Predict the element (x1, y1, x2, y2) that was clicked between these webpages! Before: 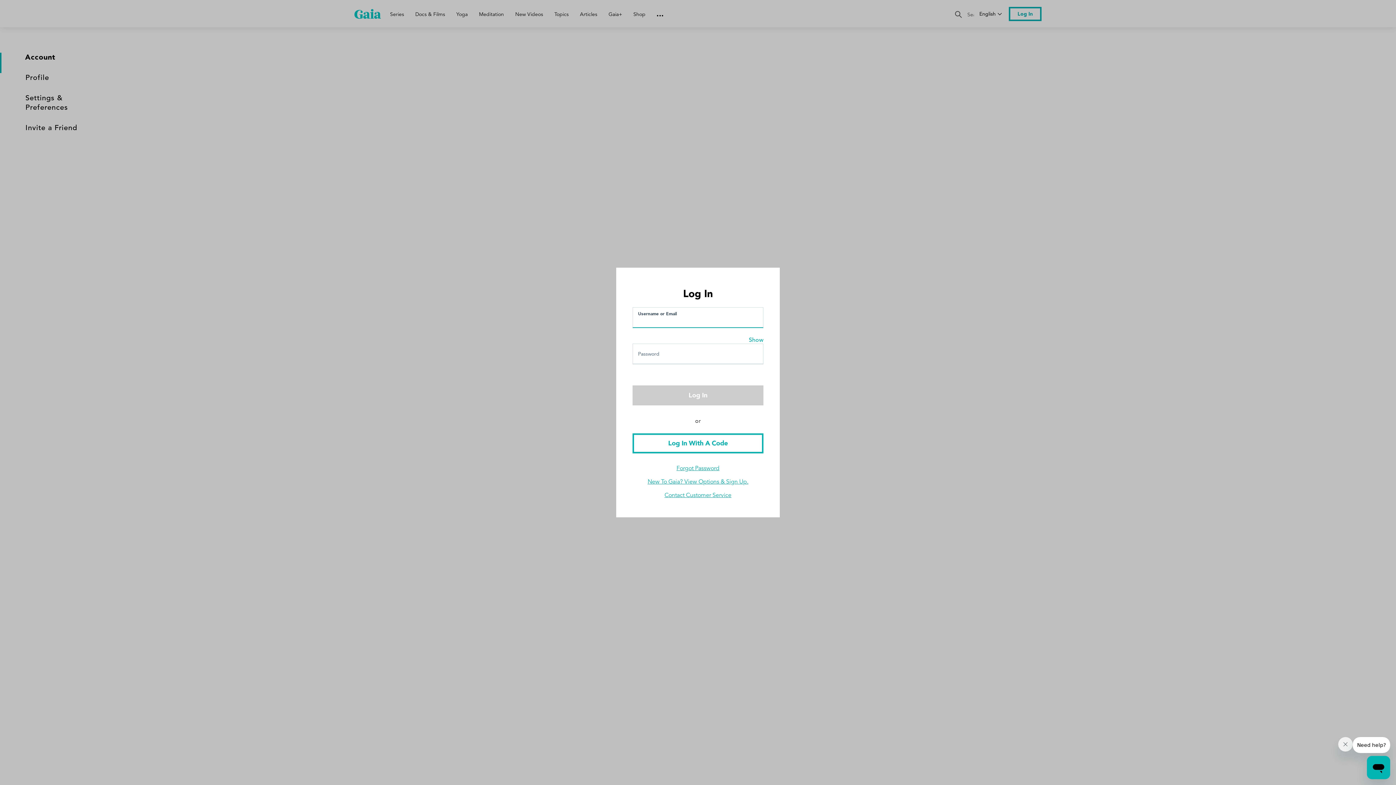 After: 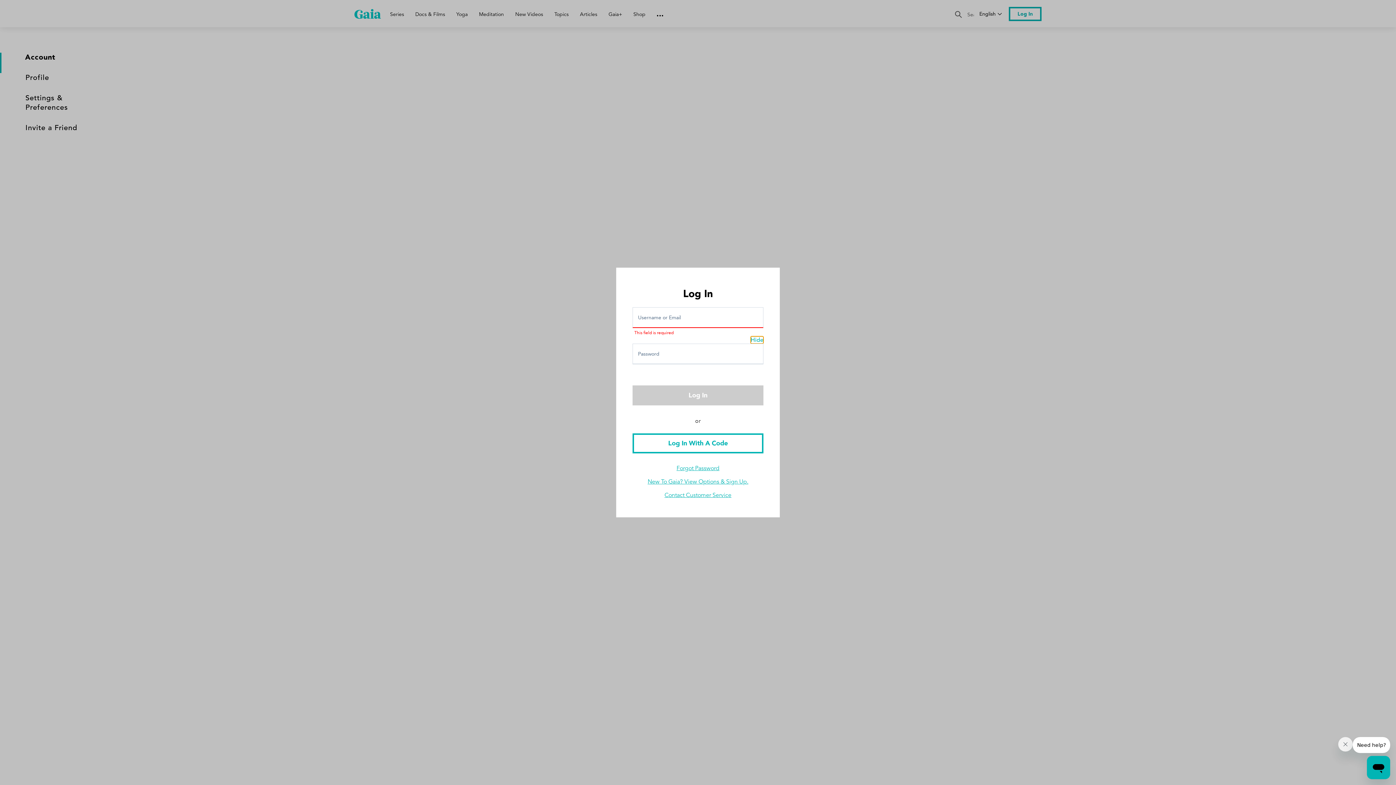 Action: bbox: (749, 336, 763, 343) label: Show